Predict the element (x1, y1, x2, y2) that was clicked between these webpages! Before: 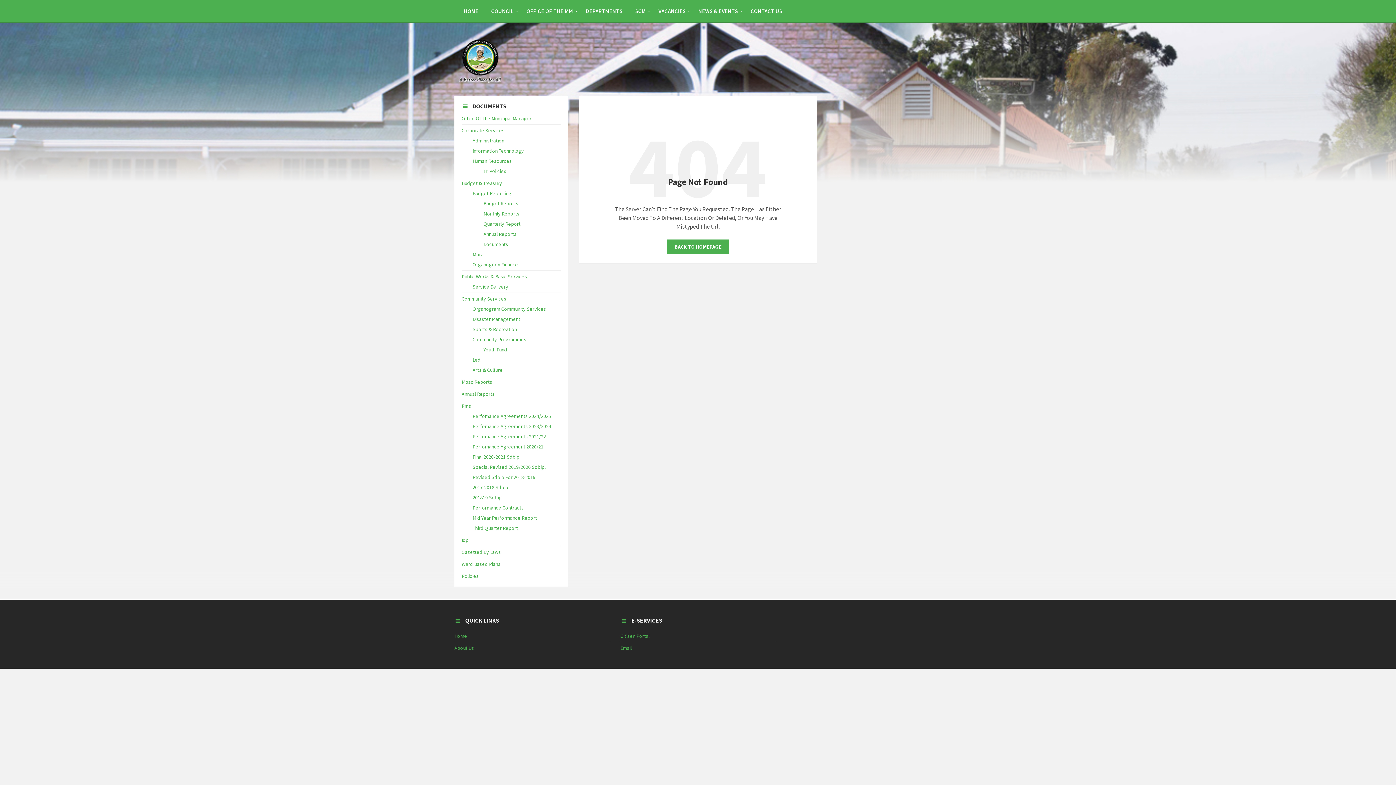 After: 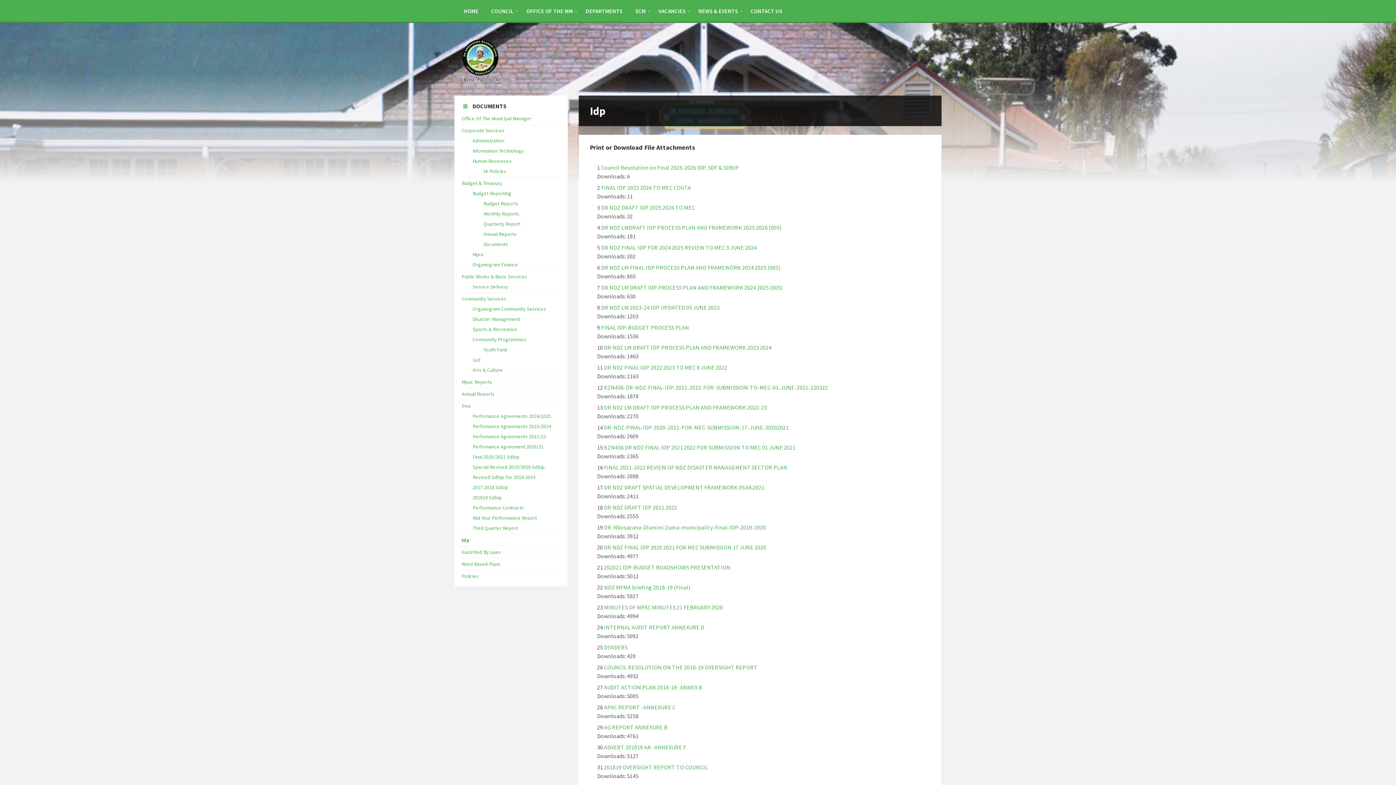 Action: label: Idp bbox: (461, 537, 468, 543)